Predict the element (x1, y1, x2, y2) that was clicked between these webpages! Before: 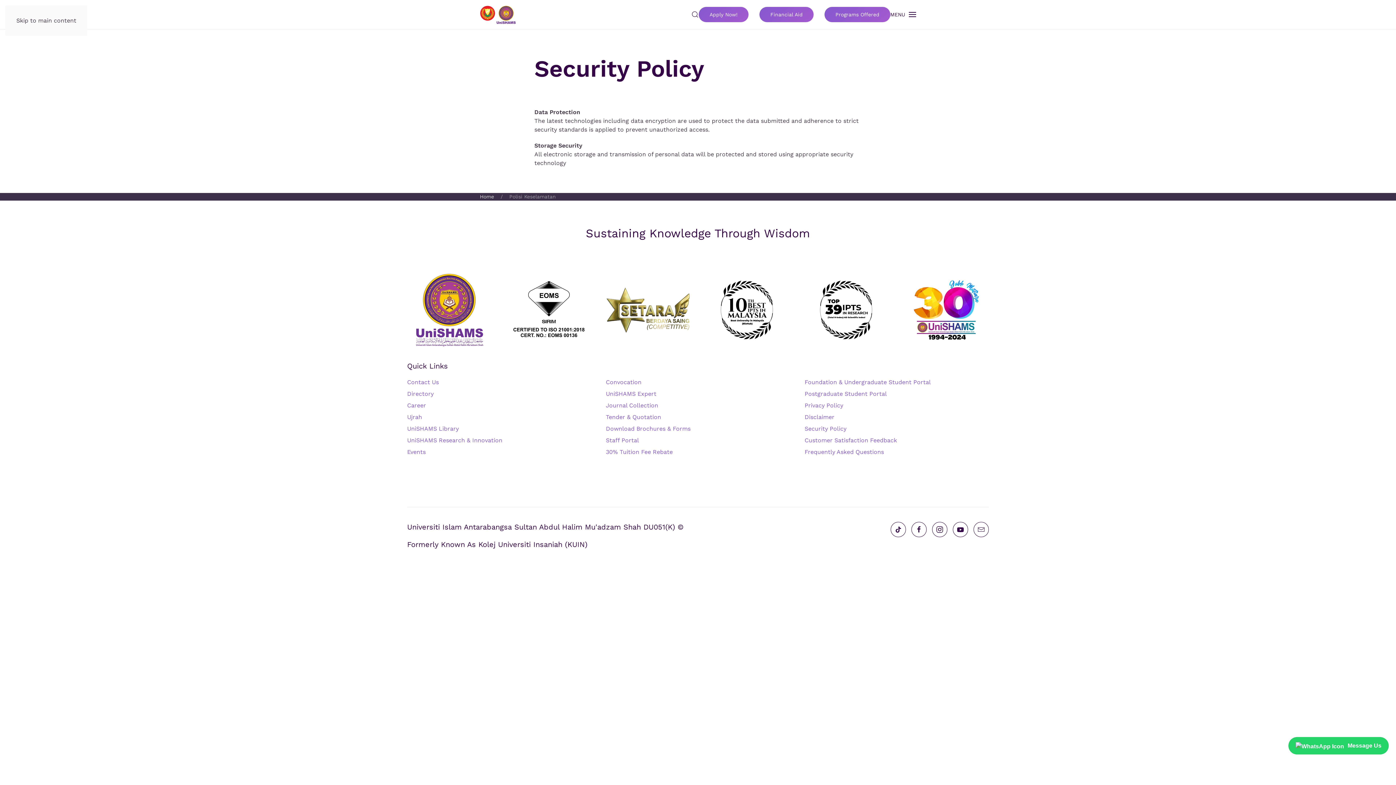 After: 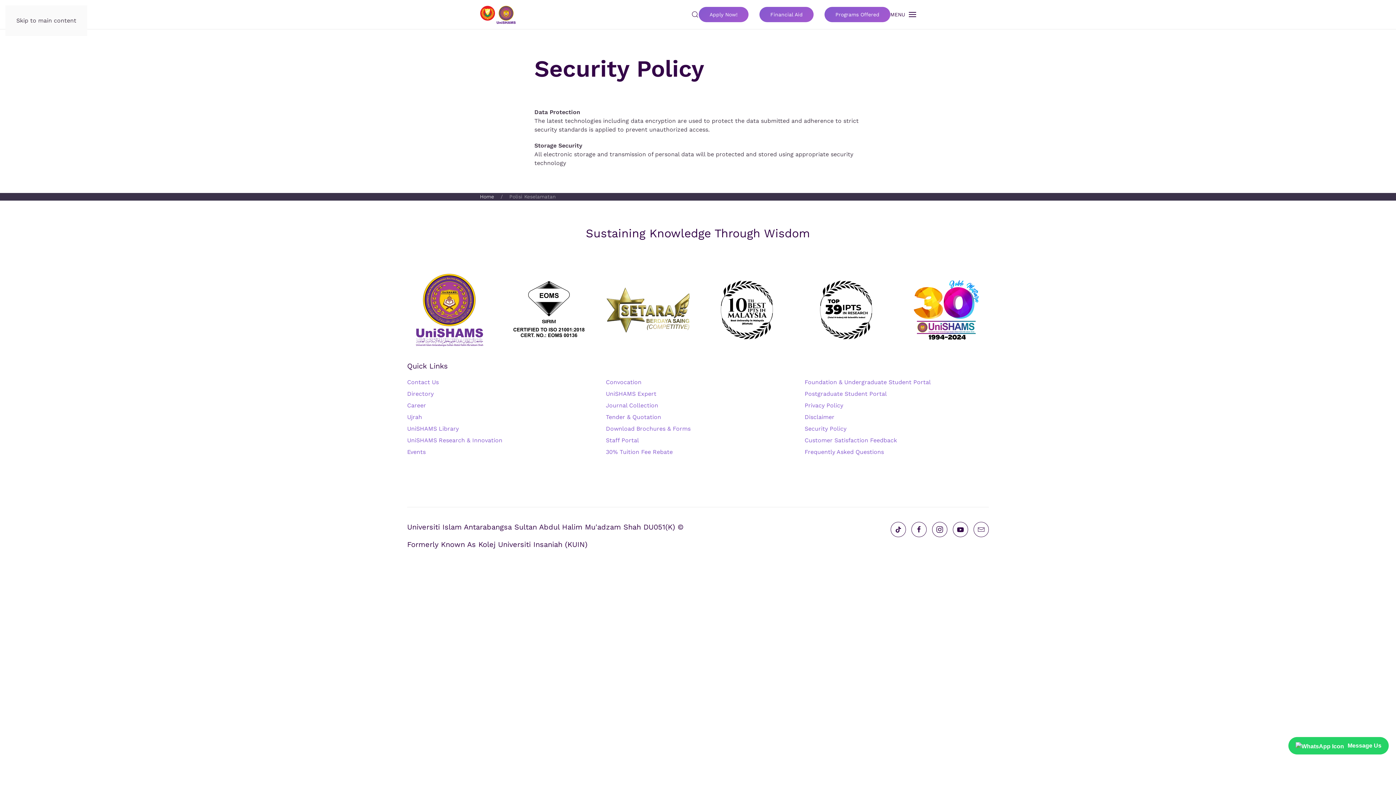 Action: label: Foundation & Undergraduate Student Portal bbox: (804, 378, 931, 385)